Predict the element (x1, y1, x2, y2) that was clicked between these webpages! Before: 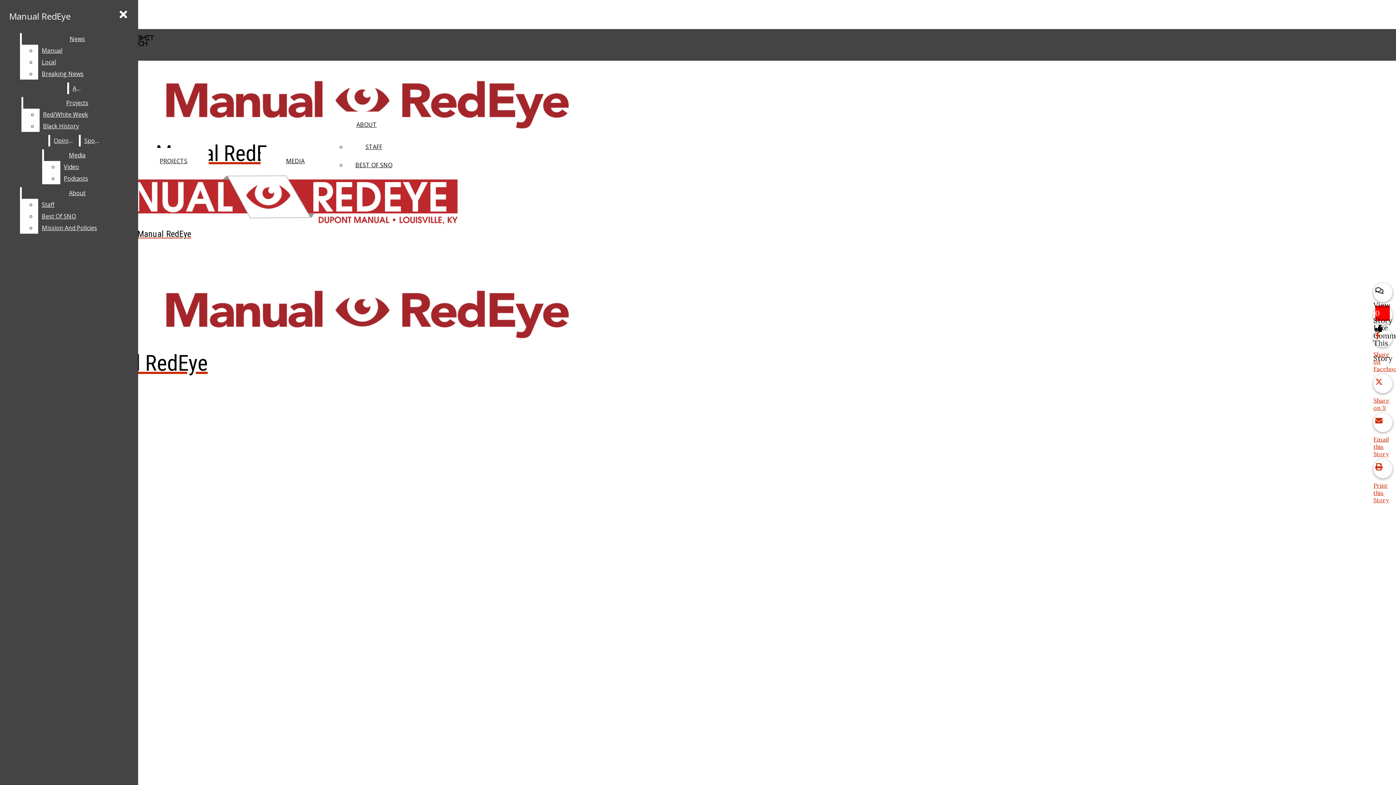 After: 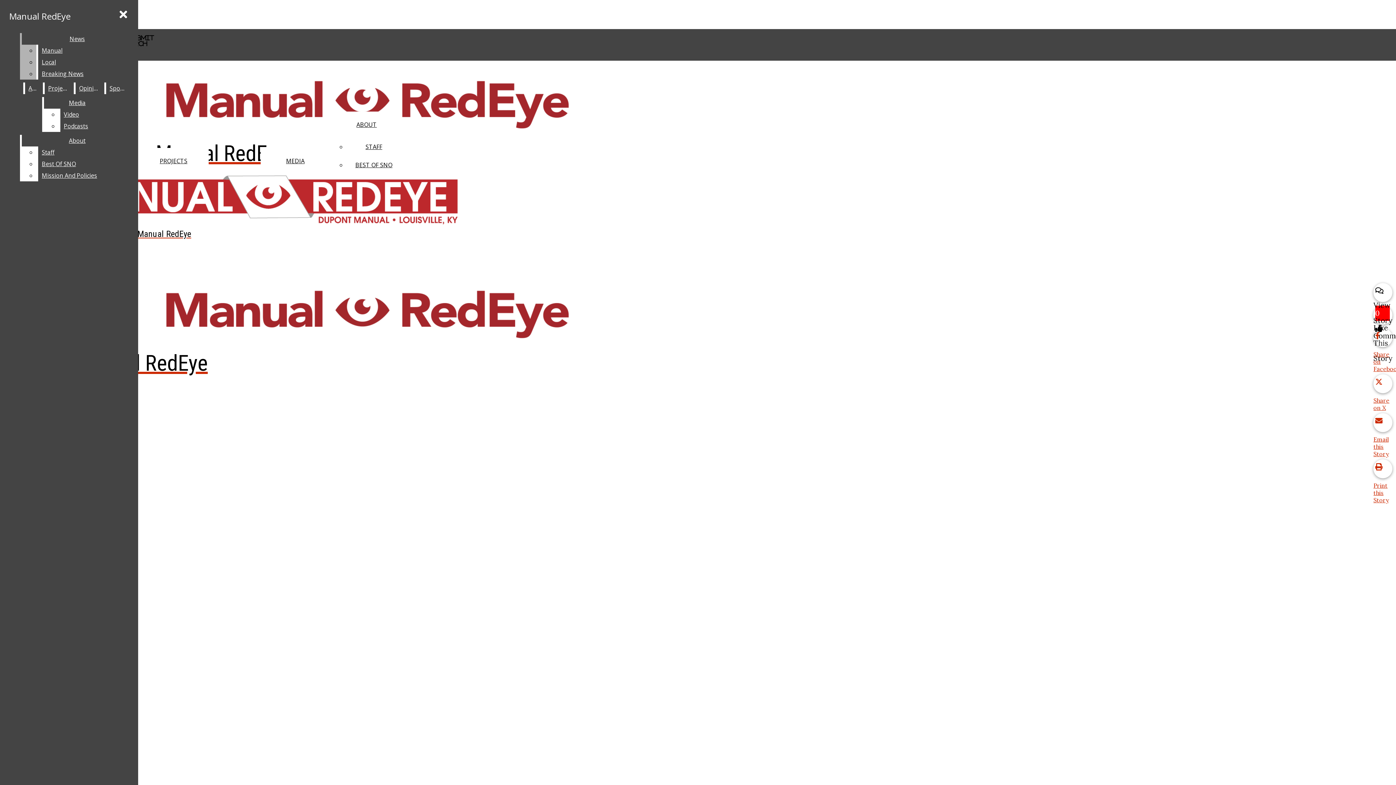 Action: label: Local bbox: (38, 56, 132, 68)